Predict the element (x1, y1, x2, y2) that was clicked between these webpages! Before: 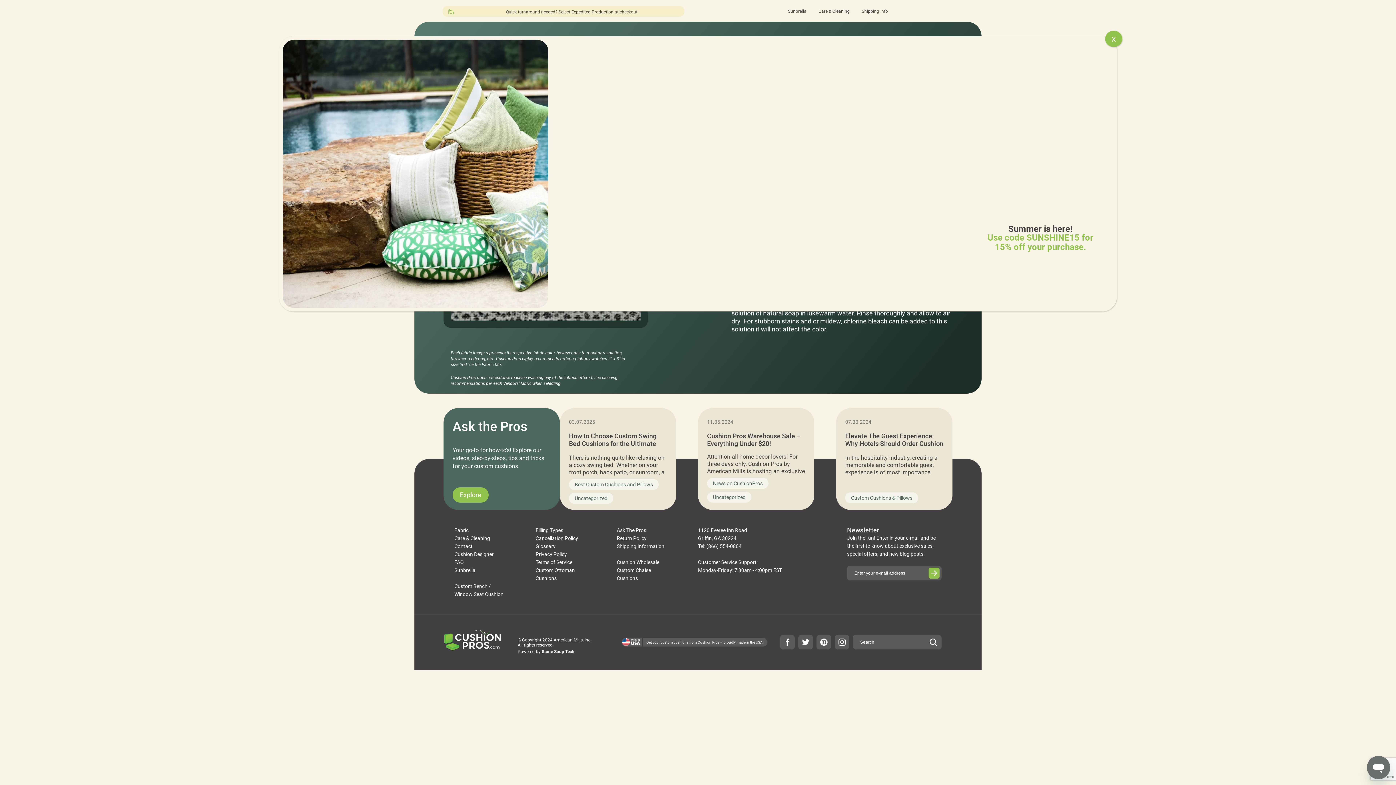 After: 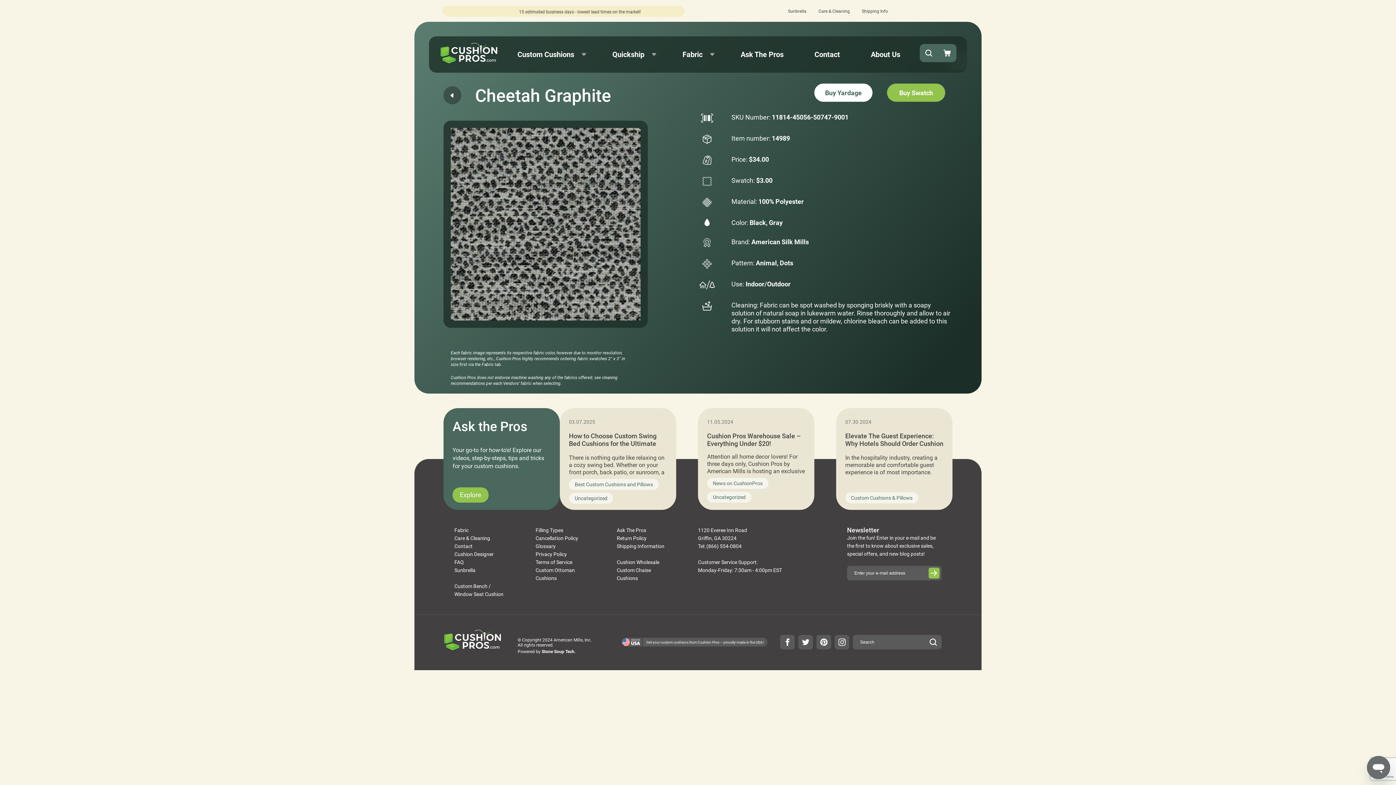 Action: label: Close bbox: (1105, 30, 1122, 46)